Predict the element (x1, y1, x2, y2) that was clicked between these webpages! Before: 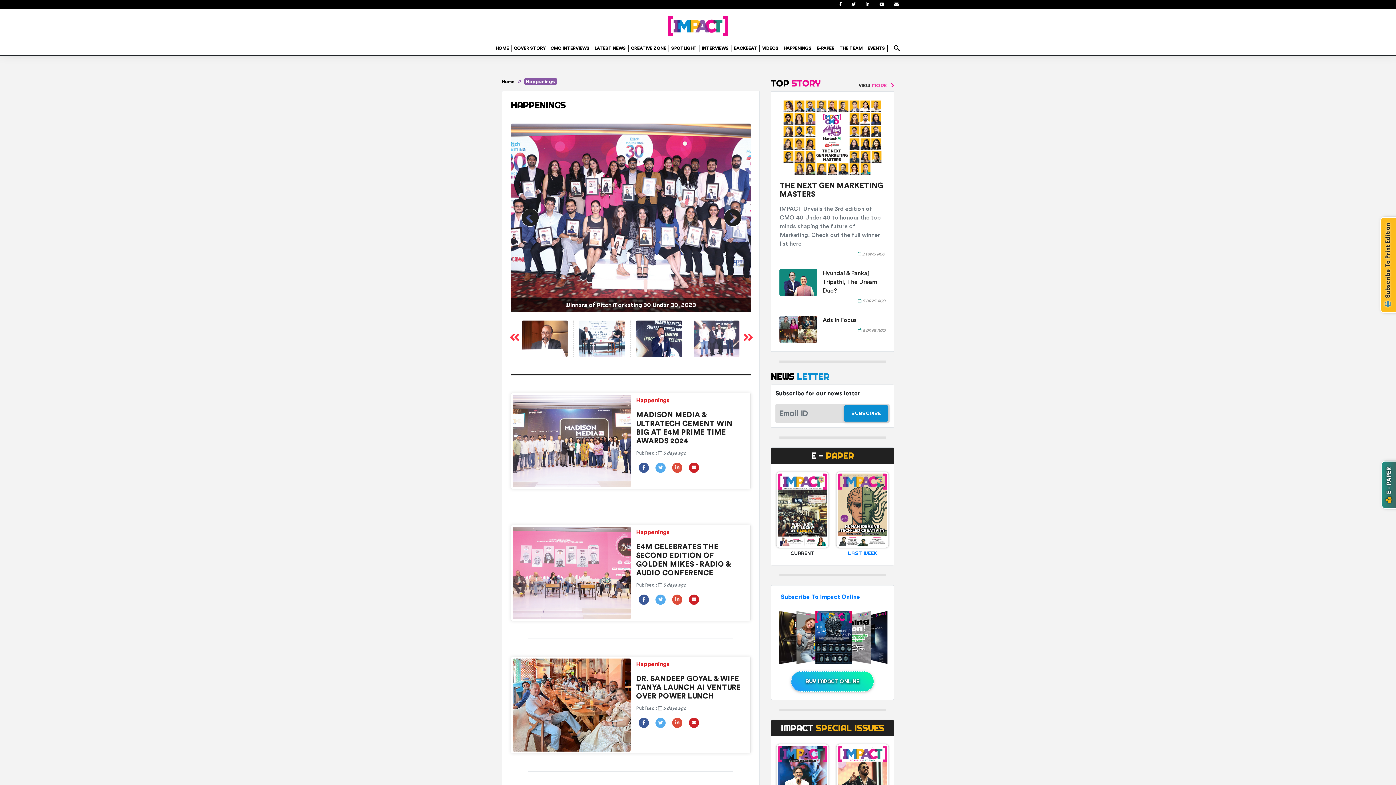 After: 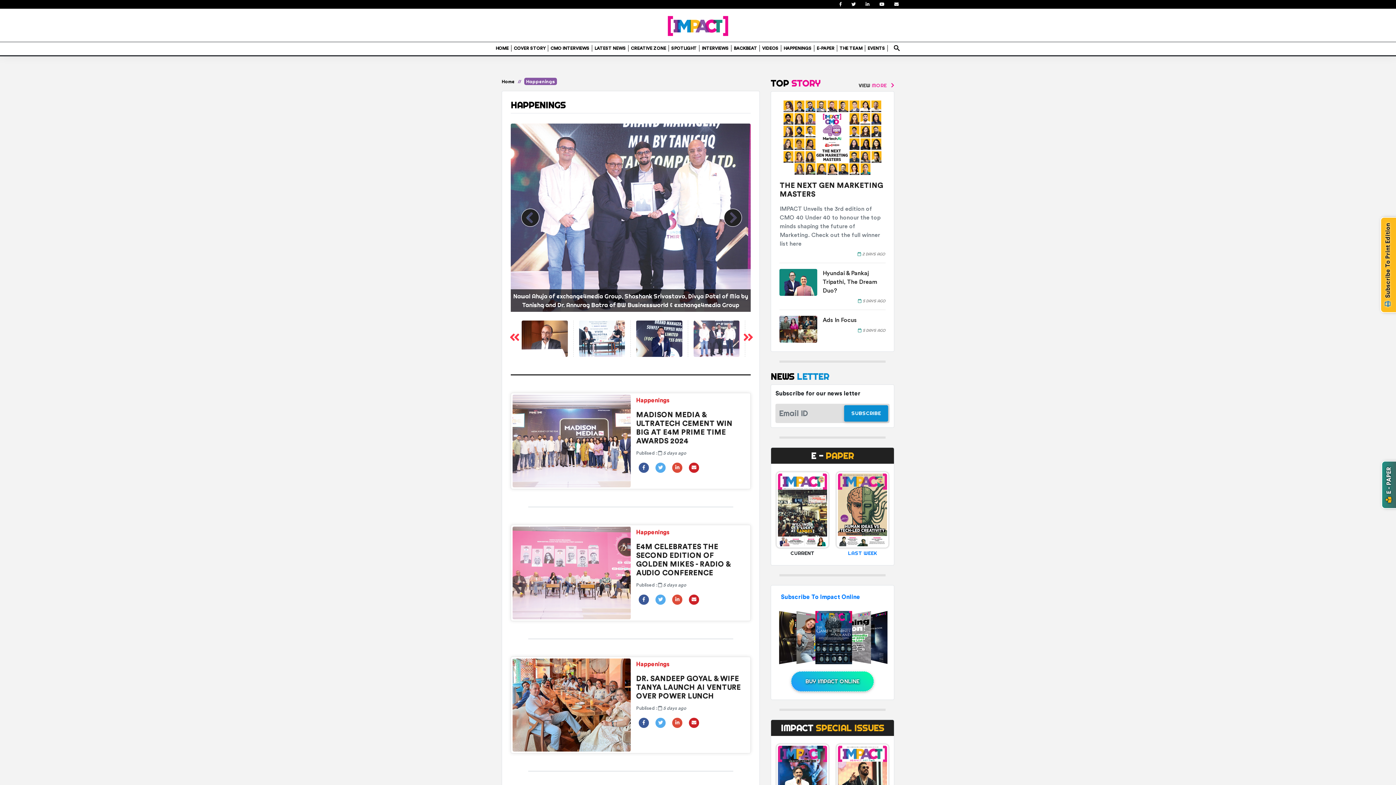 Action: bbox: (693, 335, 739, 341)